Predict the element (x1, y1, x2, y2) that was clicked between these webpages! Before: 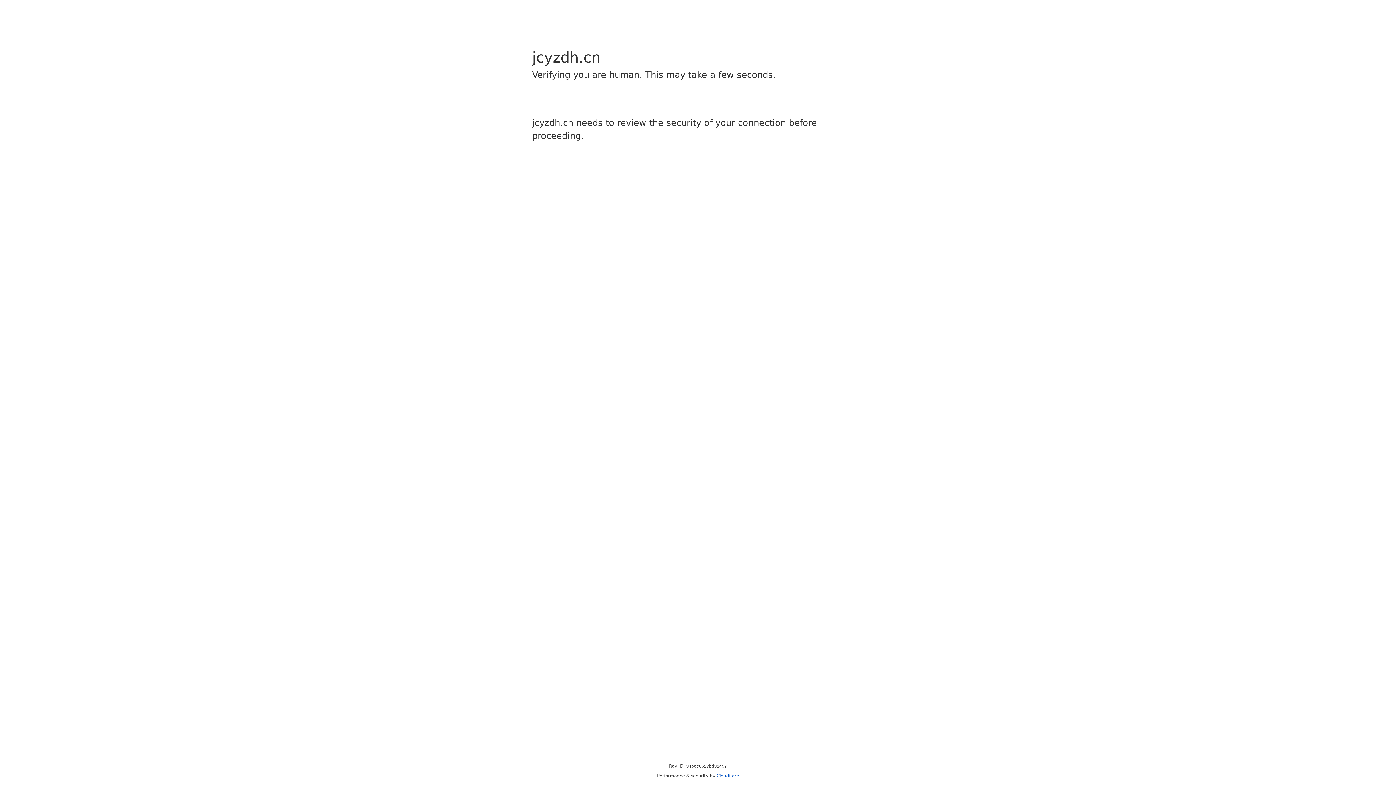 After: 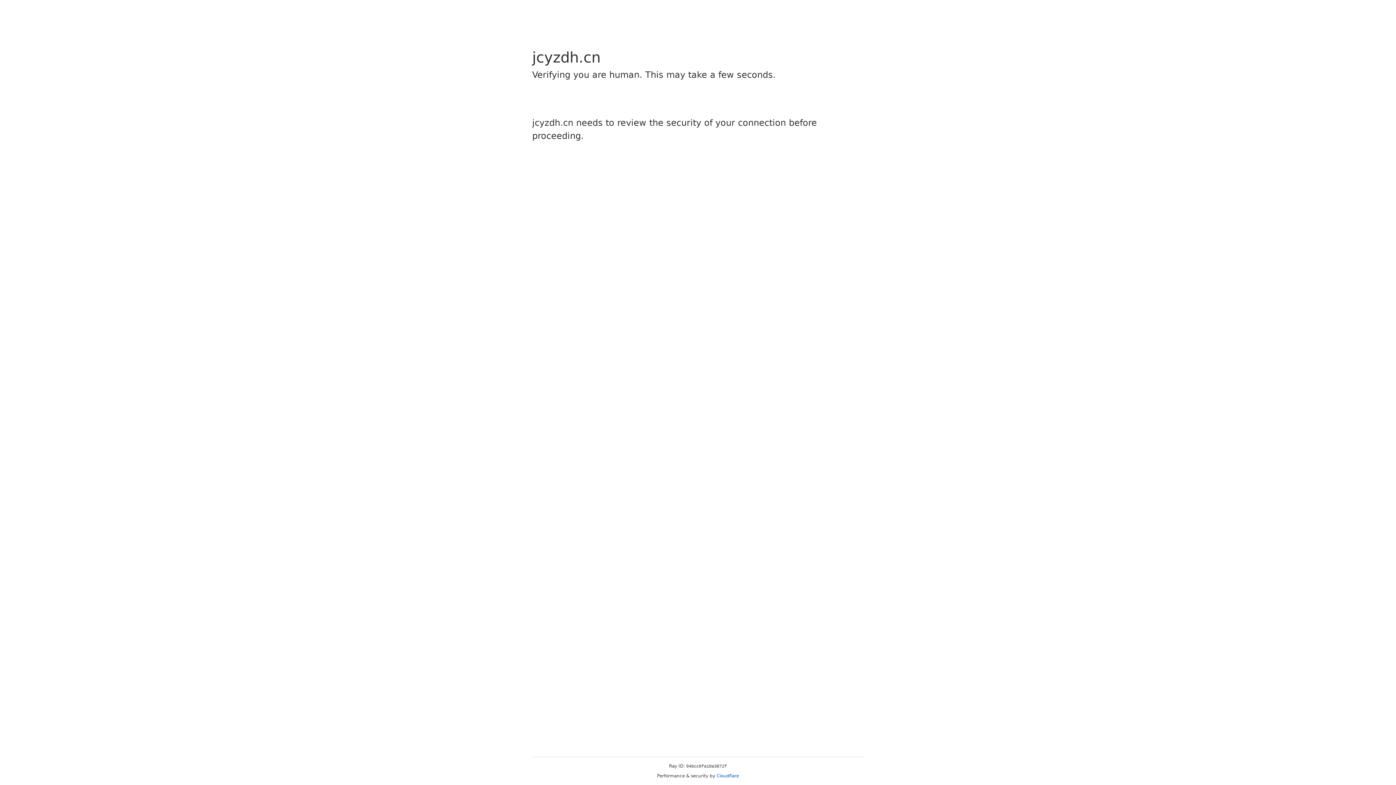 Action: label: Cloudflare bbox: (716, 773, 739, 778)